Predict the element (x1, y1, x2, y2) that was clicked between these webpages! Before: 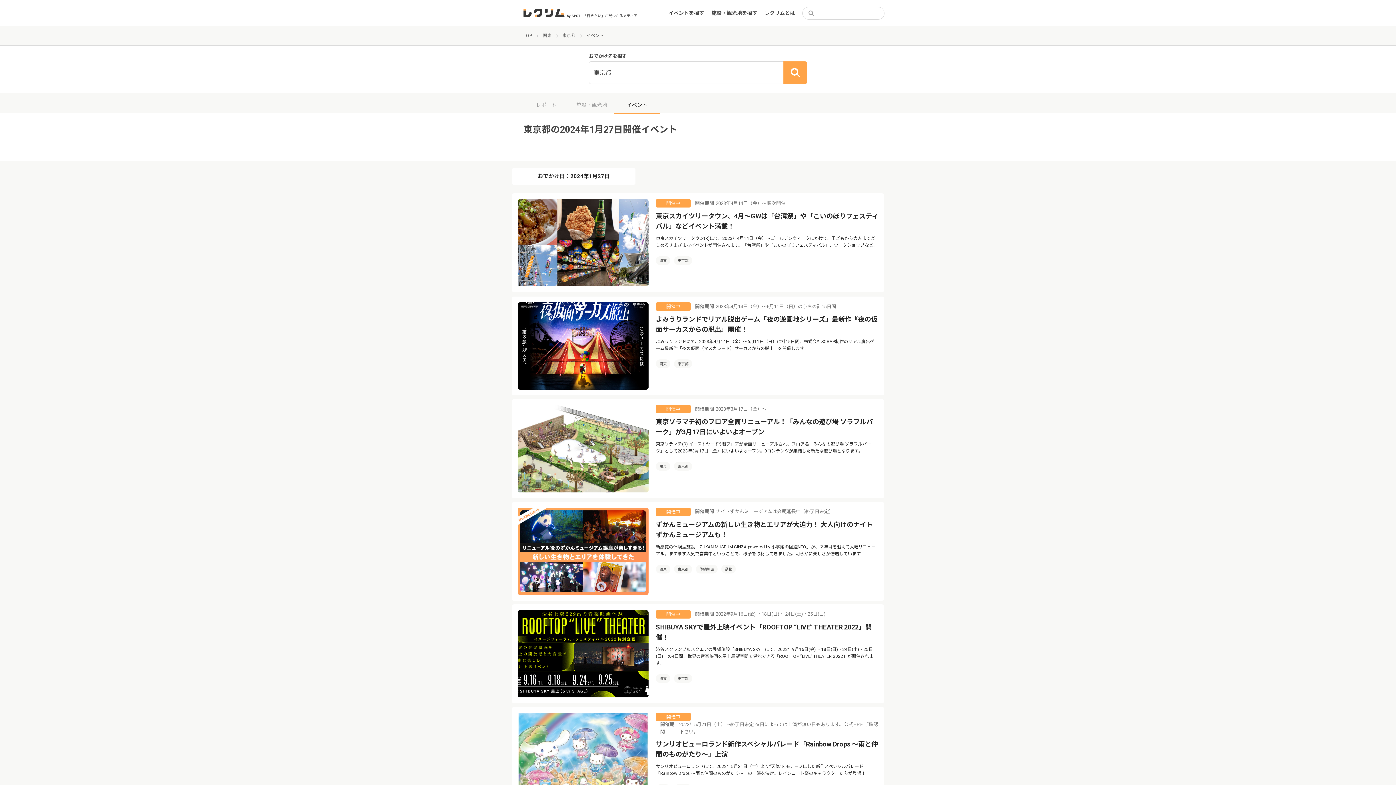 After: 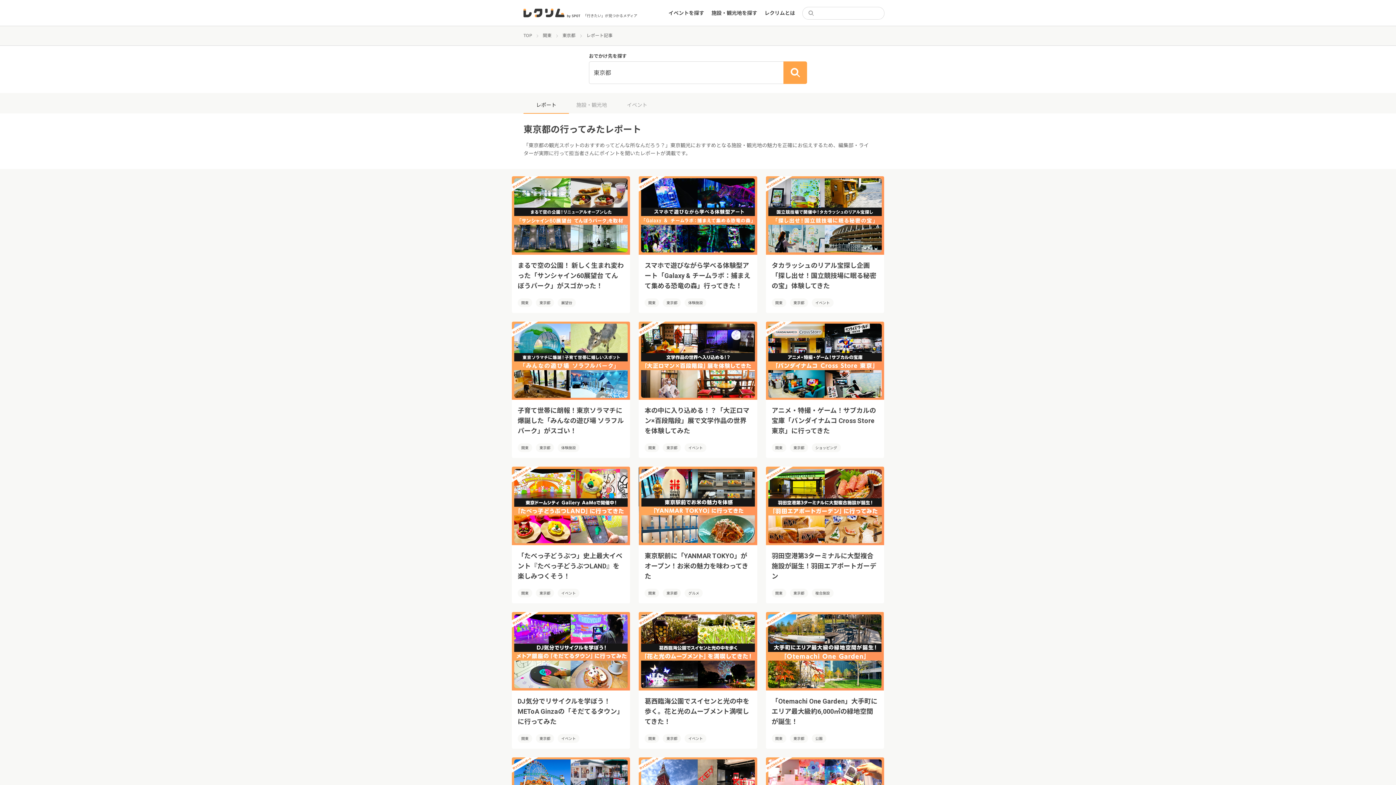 Action: bbox: (523, 96, 569, 113) label: レポート